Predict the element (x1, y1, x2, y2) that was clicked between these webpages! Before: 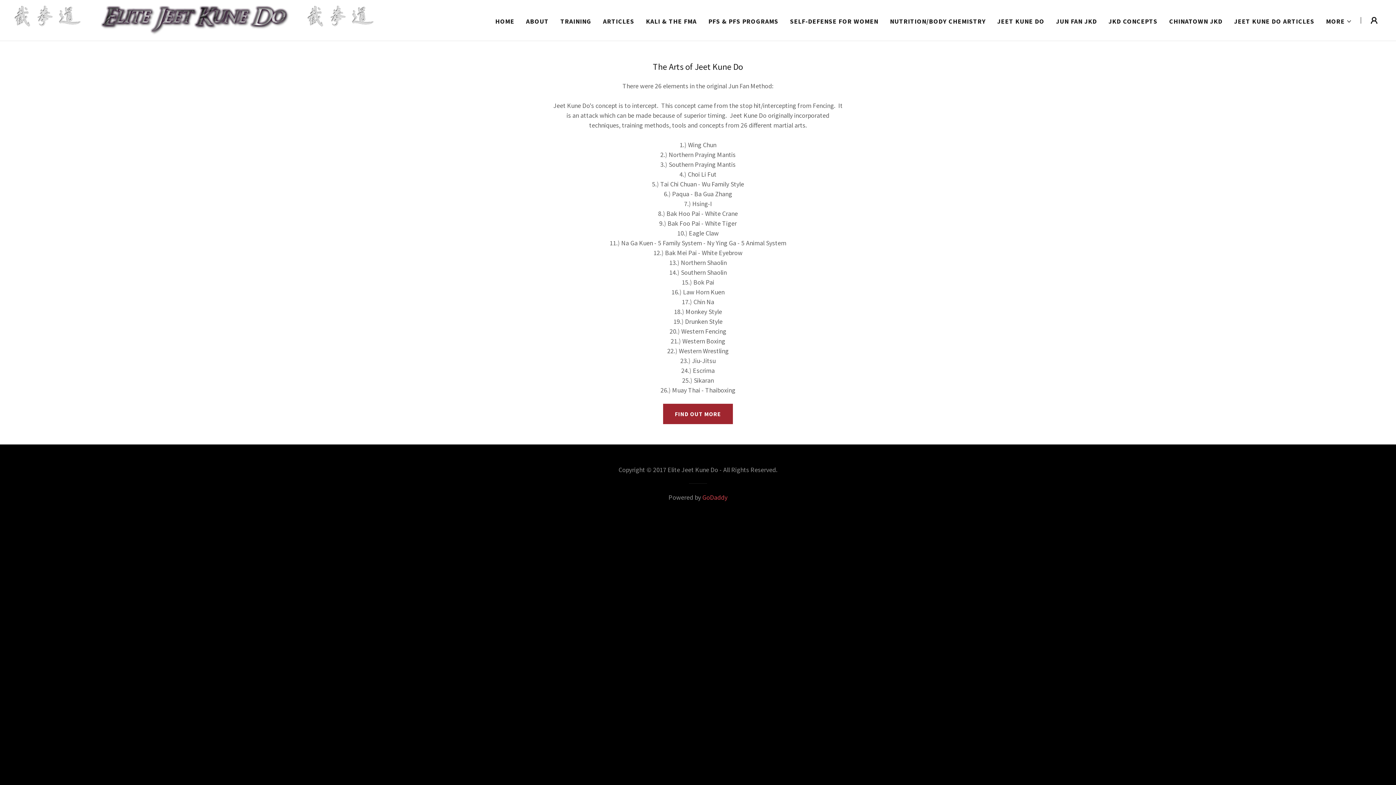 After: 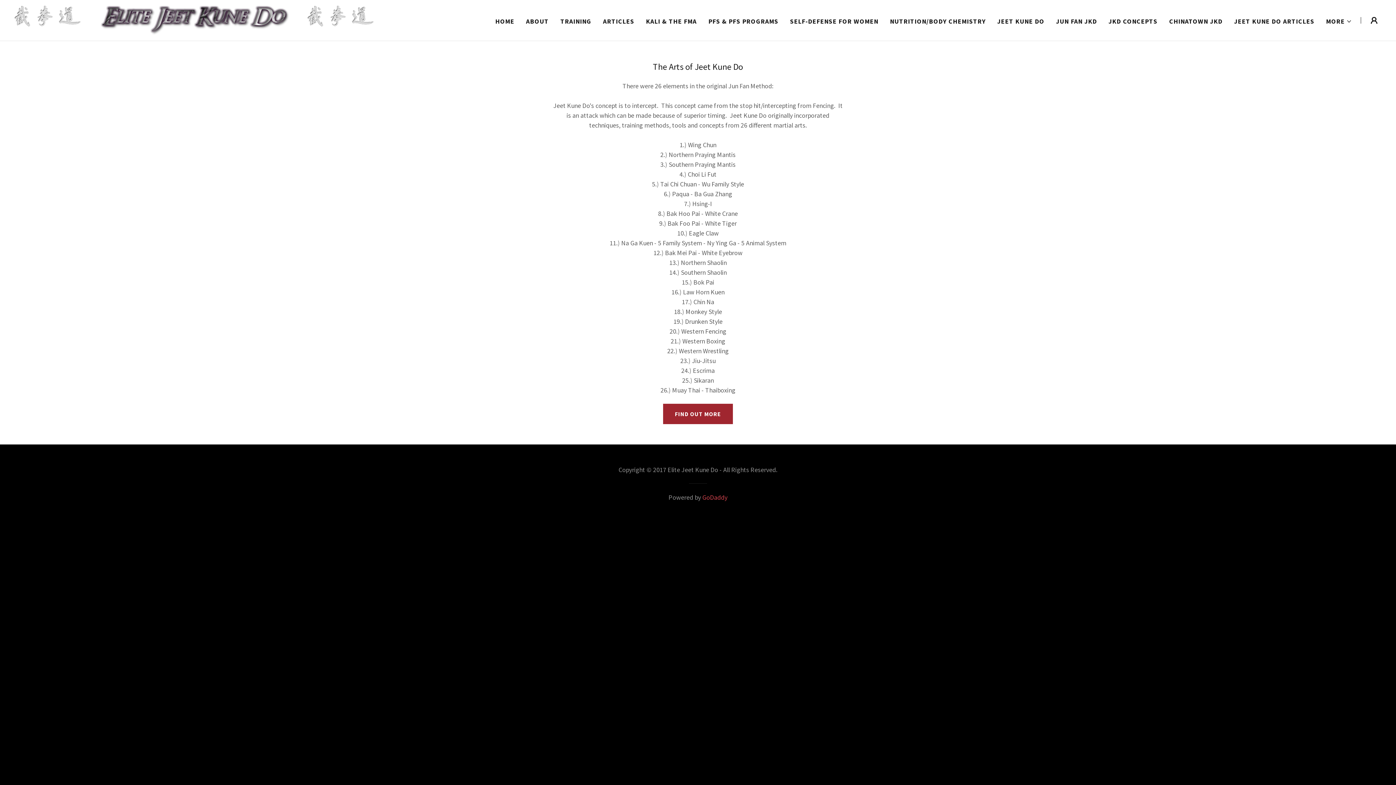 Action: bbox: (663, 404, 732, 424) label: FIND OUT MORE